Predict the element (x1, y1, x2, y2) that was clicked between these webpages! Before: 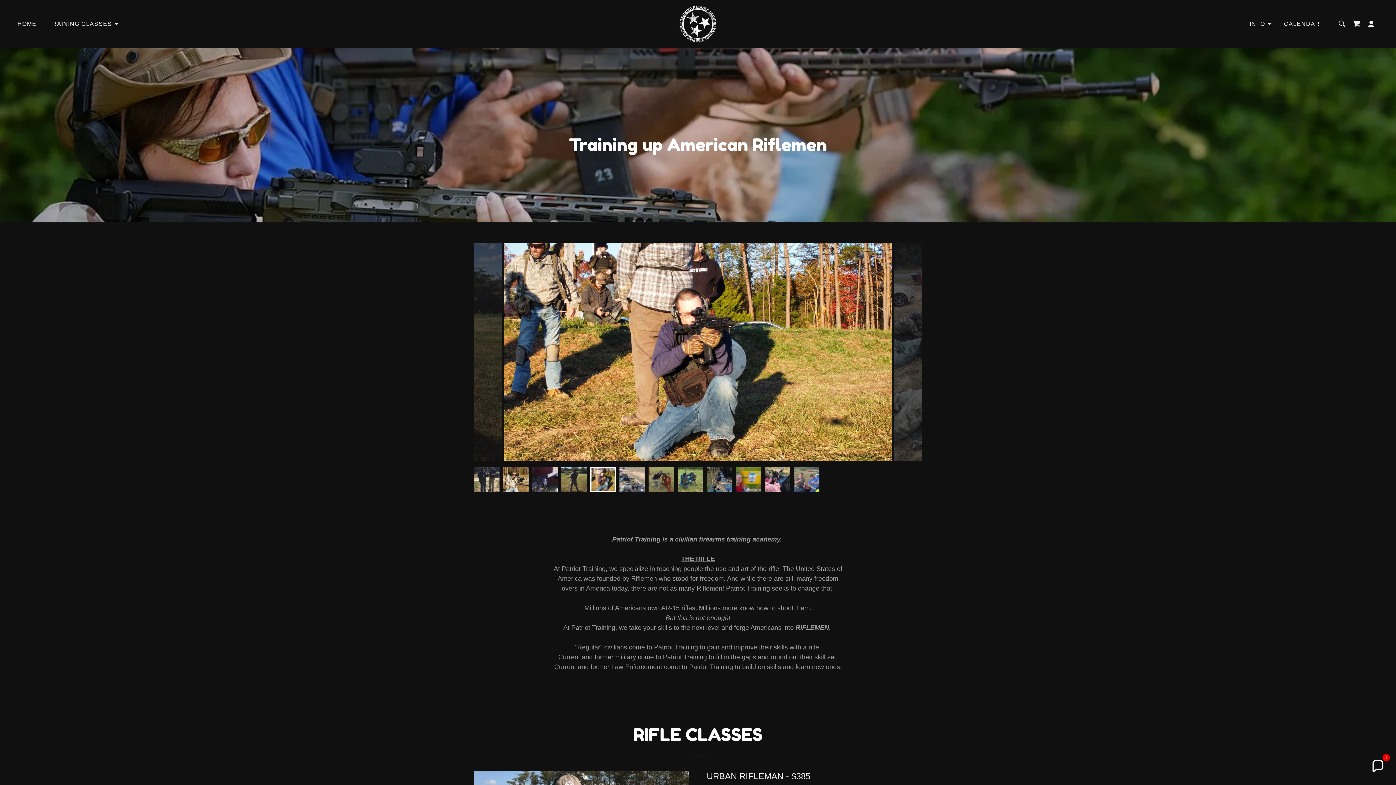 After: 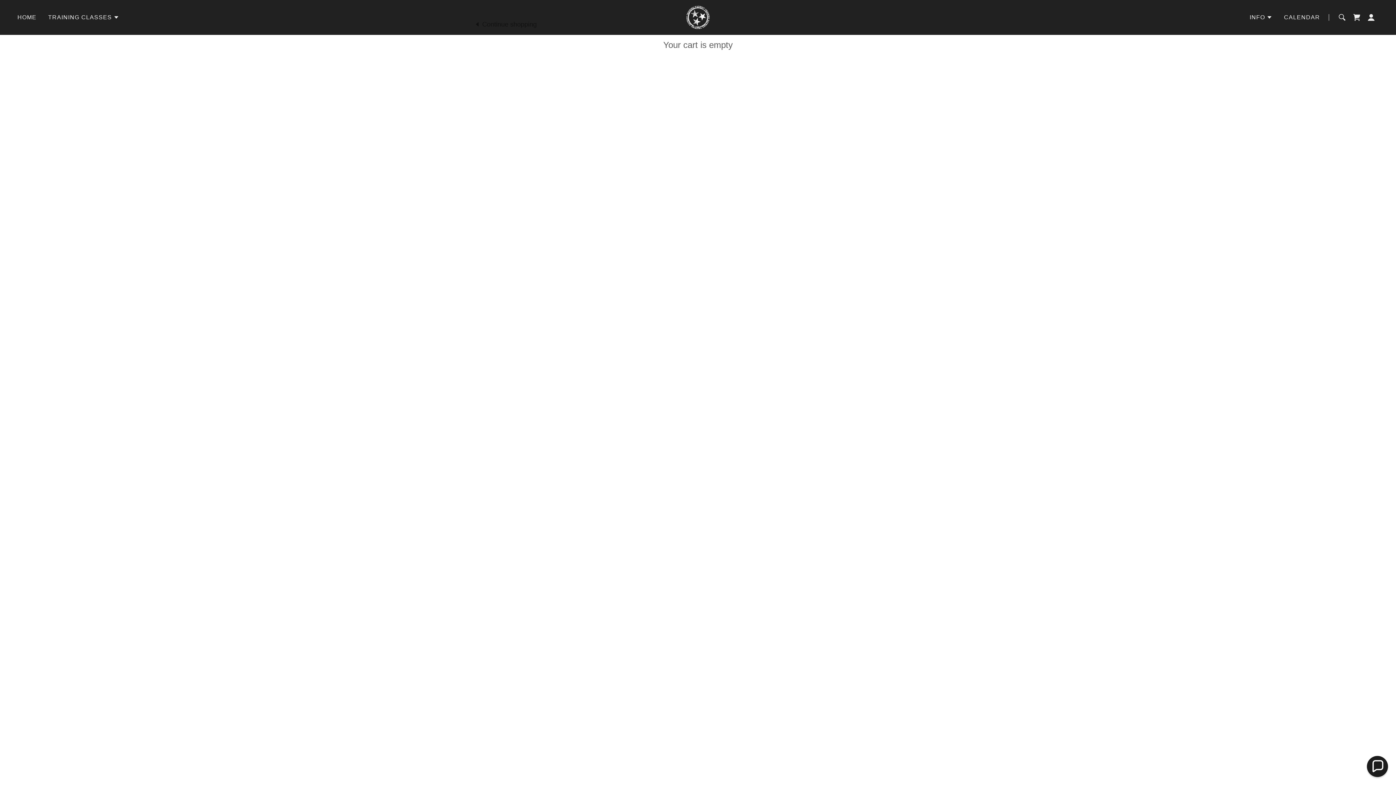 Action: bbox: (1349, 16, 1364, 31) label: Shopping Cart Icon